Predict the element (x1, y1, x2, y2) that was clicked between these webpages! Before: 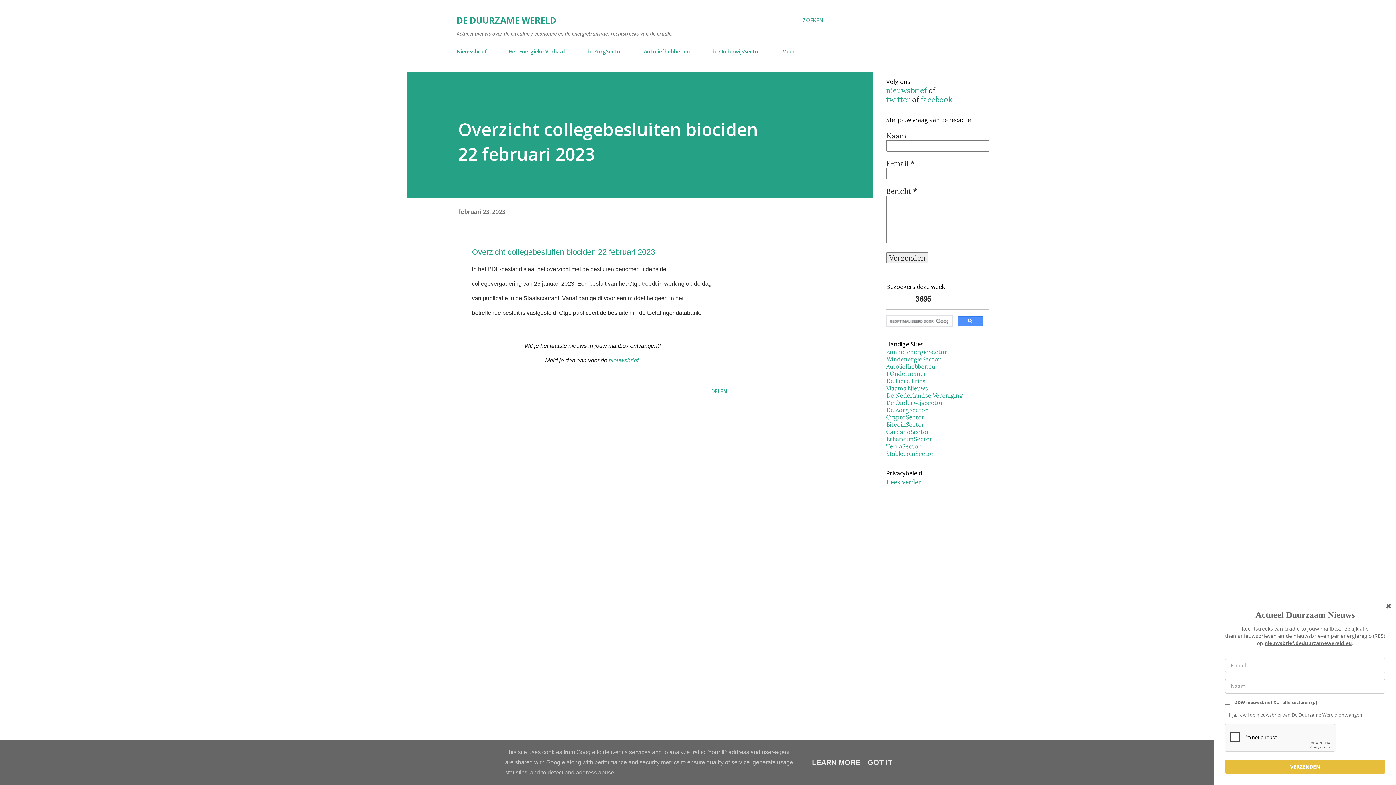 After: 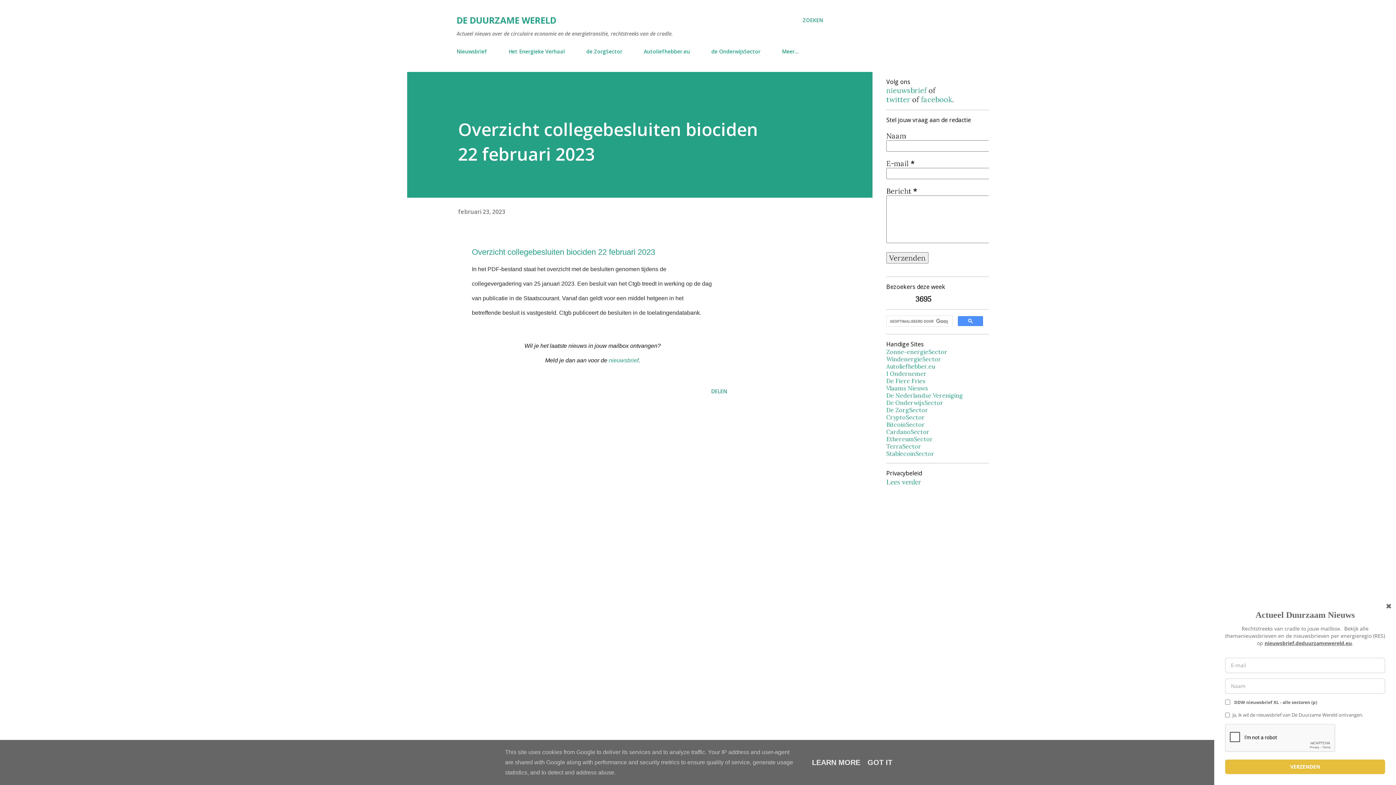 Action: label: De Nederlandse Vereniging bbox: (886, 392, 963, 399)